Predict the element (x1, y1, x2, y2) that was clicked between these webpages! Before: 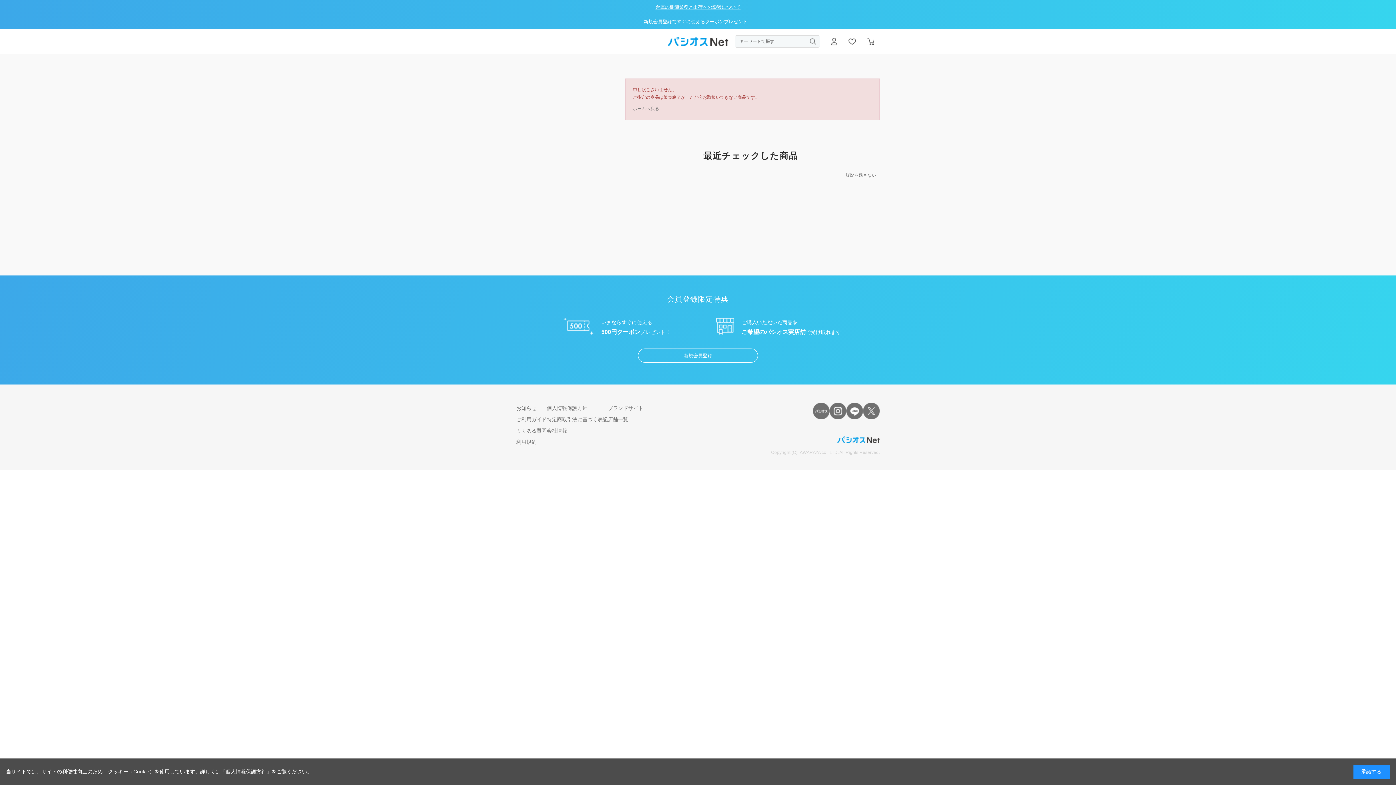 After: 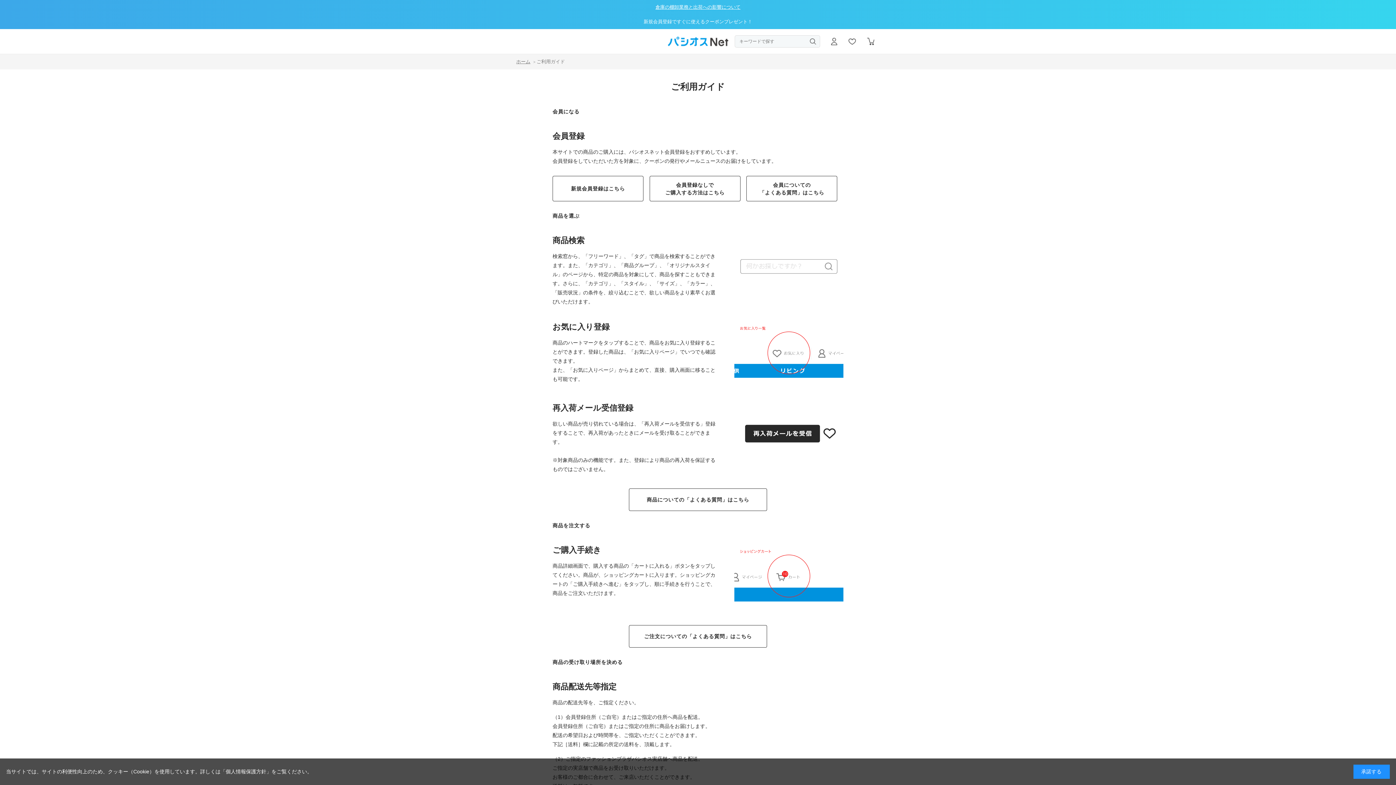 Action: bbox: (516, 416, 546, 422) label: ご利用ガイド